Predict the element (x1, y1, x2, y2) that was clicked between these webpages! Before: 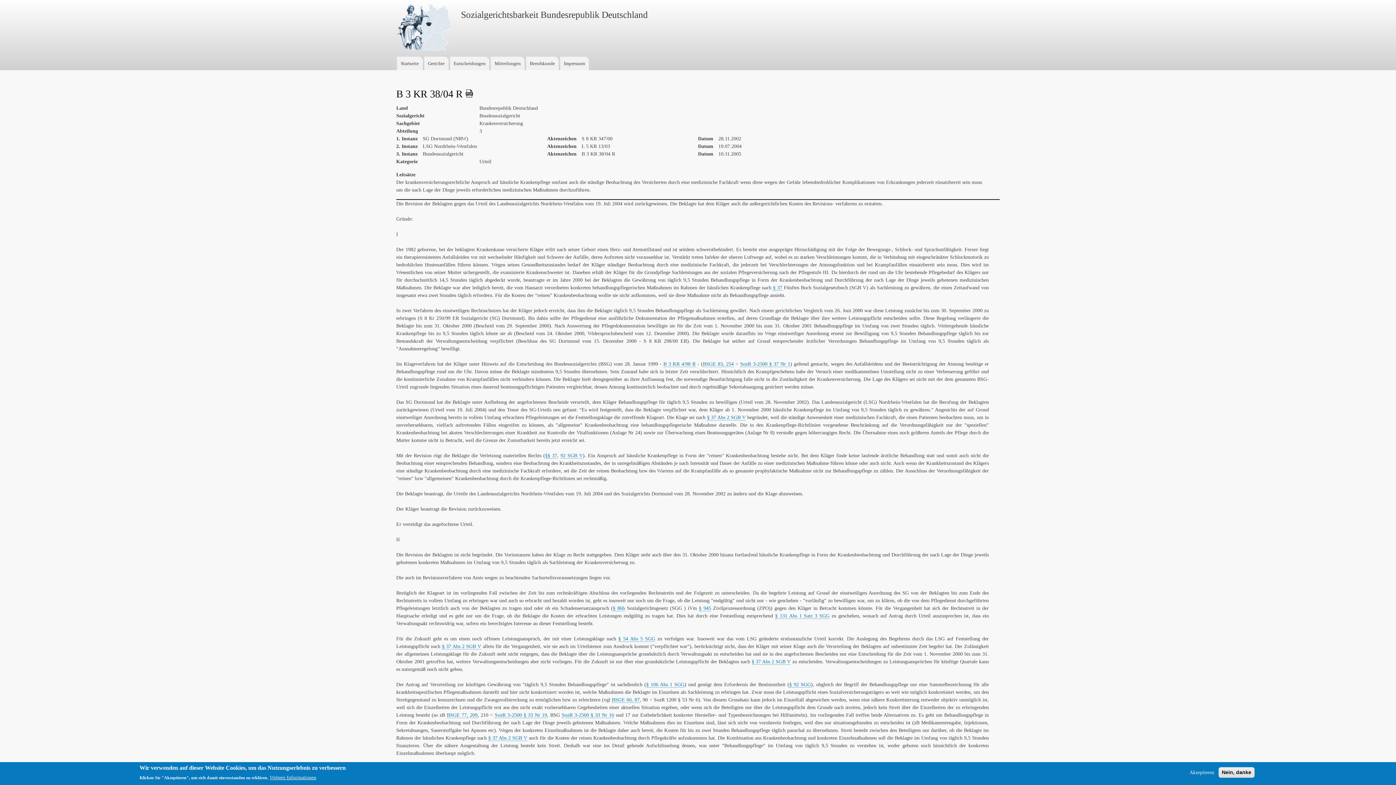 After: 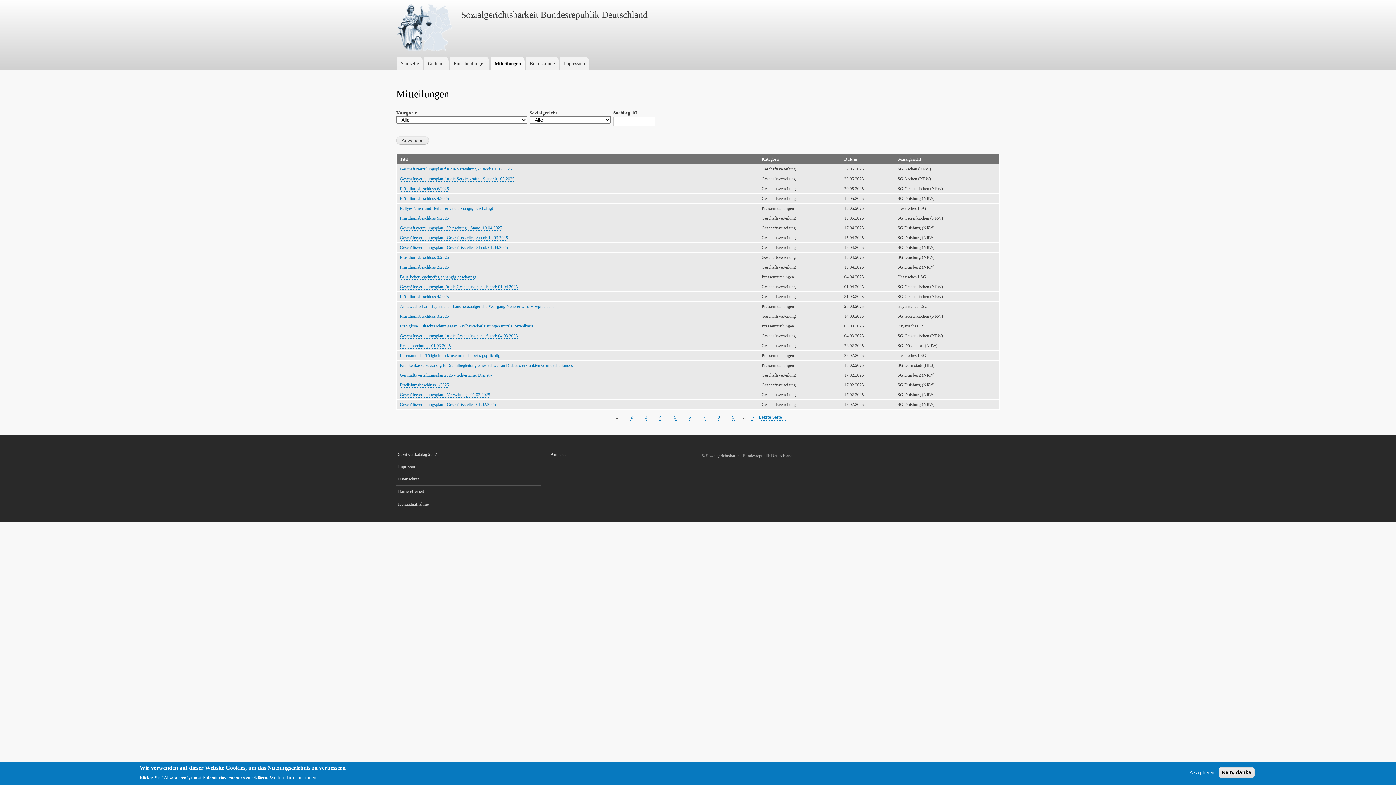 Action: bbox: (491, 56, 524, 70) label: Mitteilungen